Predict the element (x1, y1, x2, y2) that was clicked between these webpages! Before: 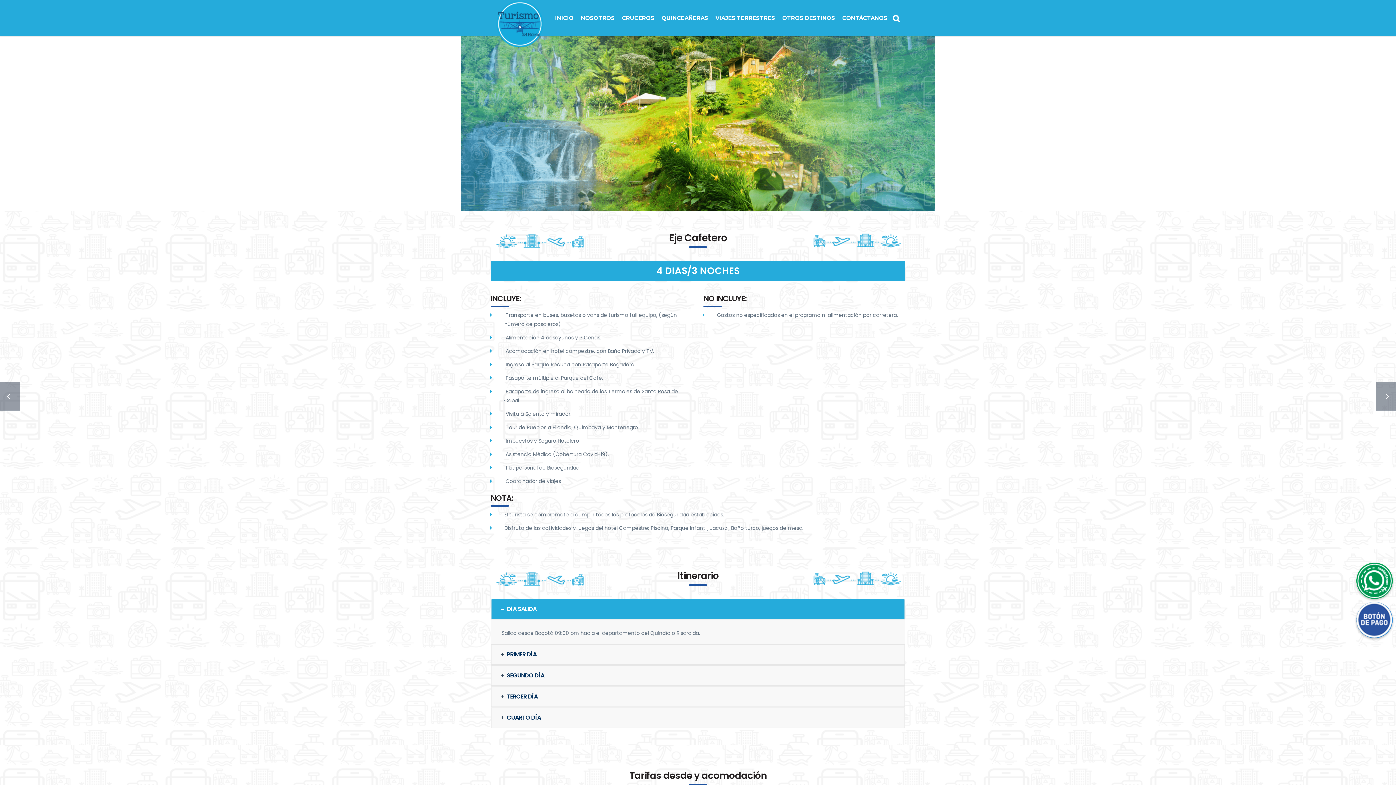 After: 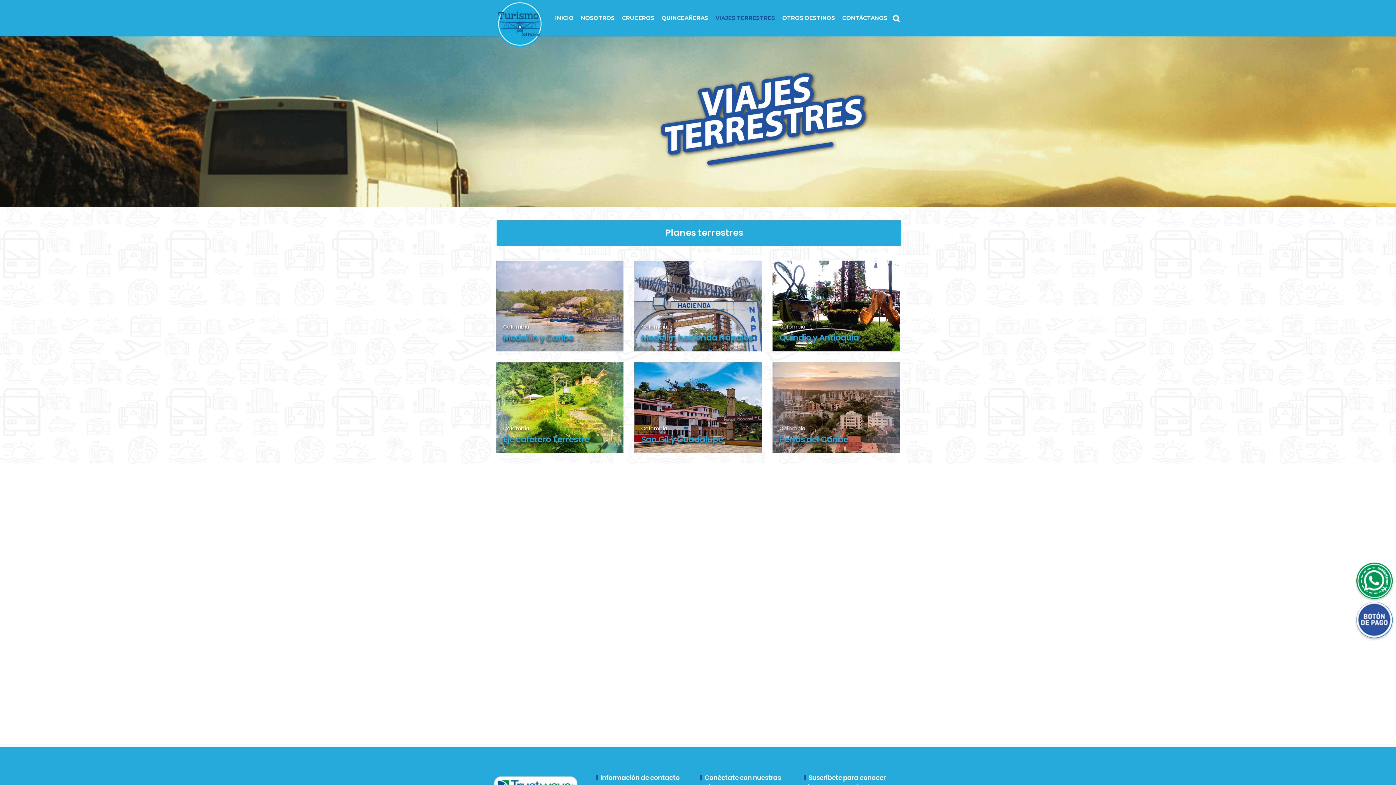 Action: label: VIAJES TERRESTRES bbox: (712, 14, 778, 21)